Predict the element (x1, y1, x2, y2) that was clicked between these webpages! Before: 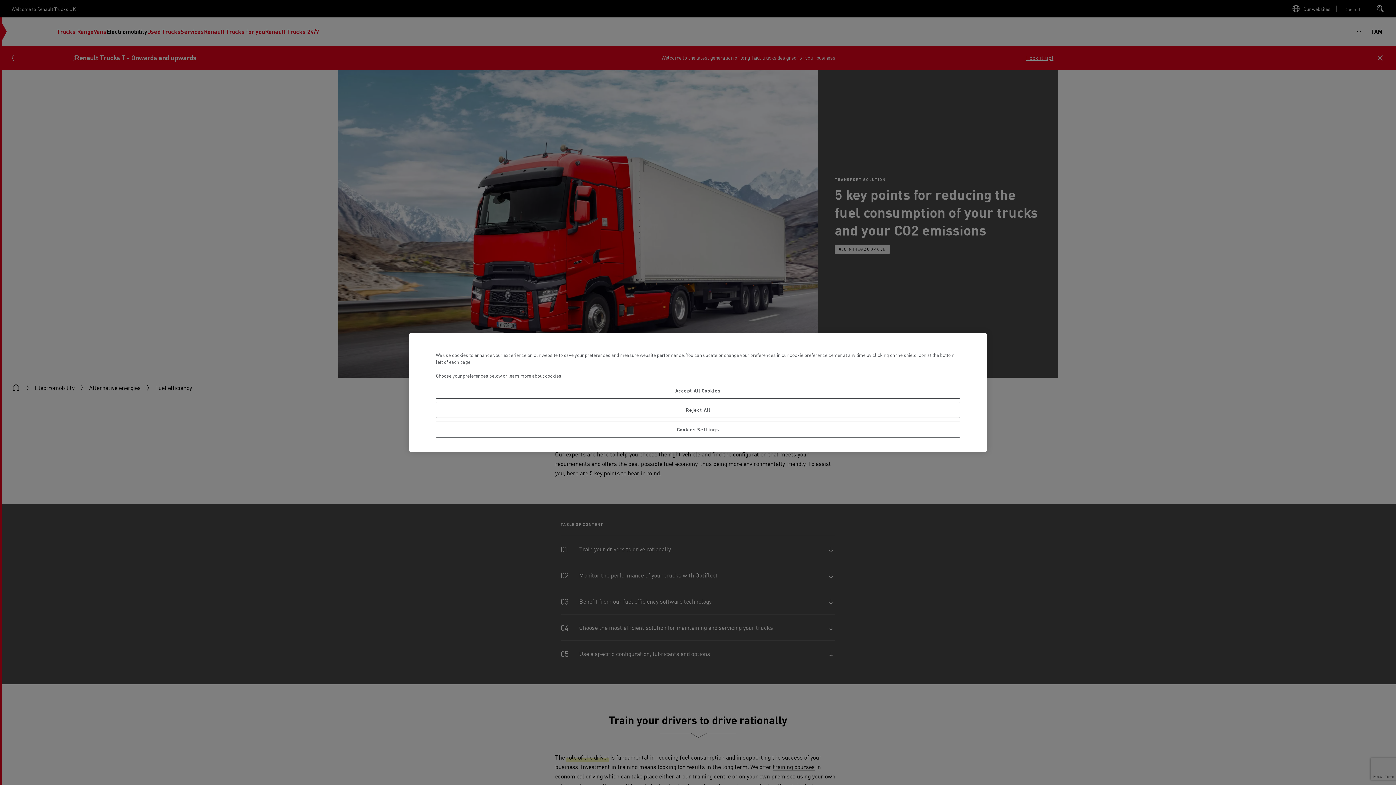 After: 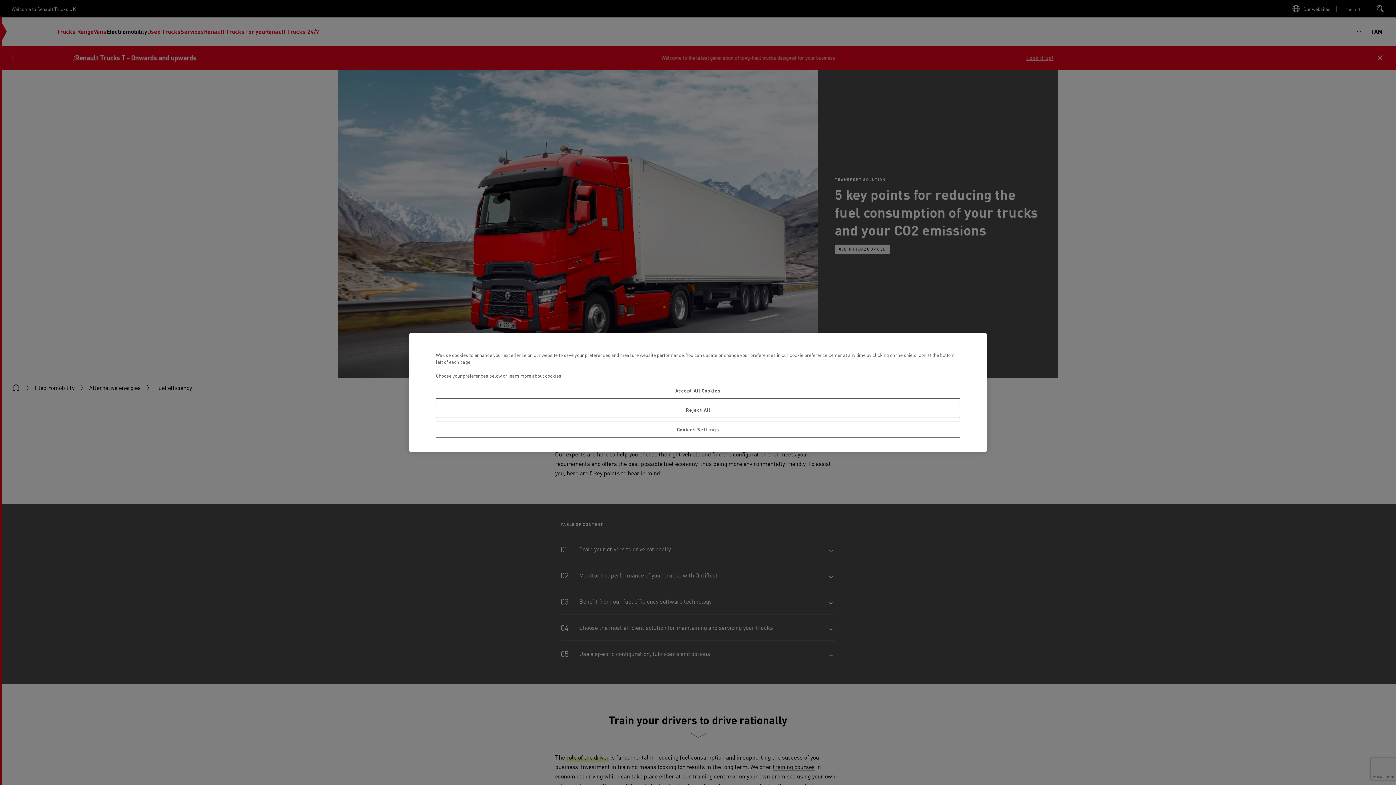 Action: bbox: (508, 372, 562, 378) label: More information about your privacy, opens in a new tab